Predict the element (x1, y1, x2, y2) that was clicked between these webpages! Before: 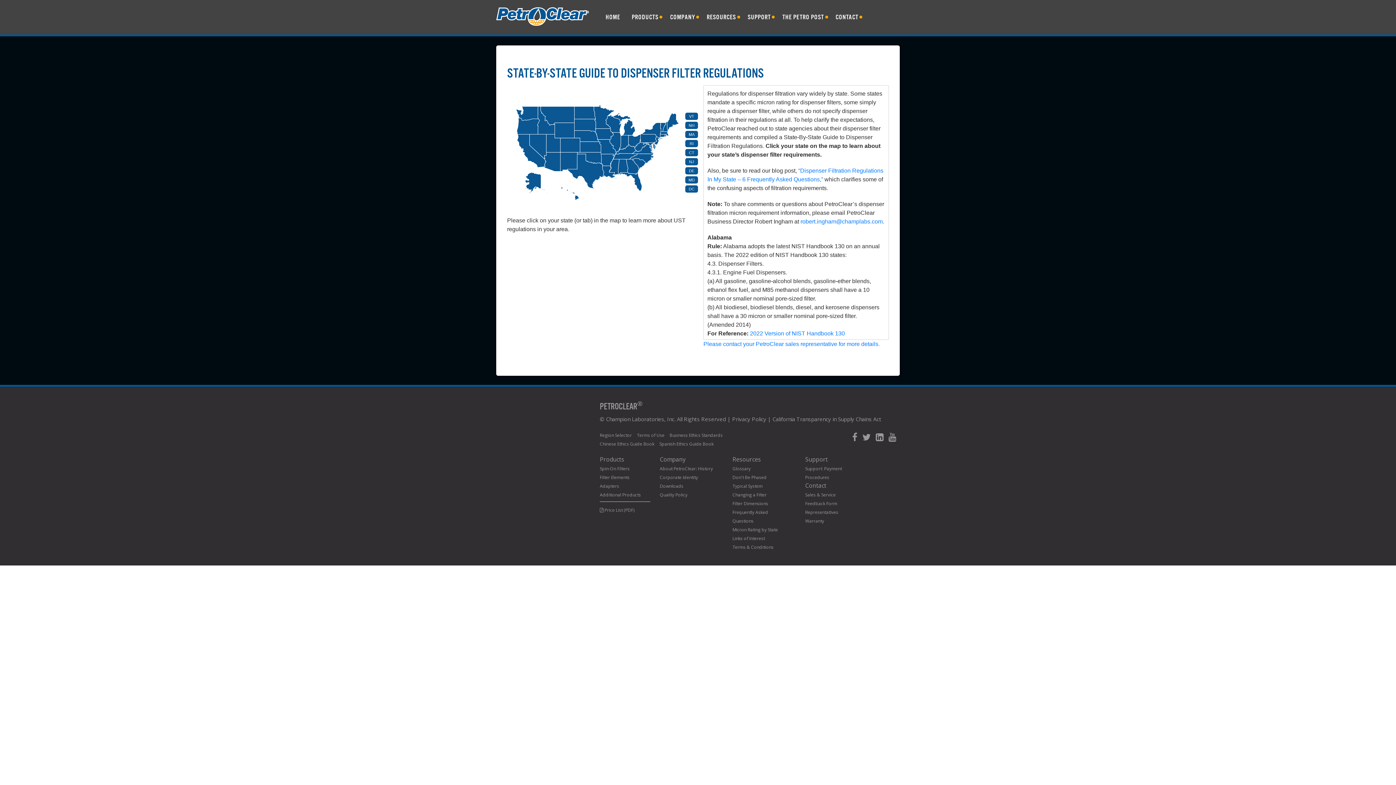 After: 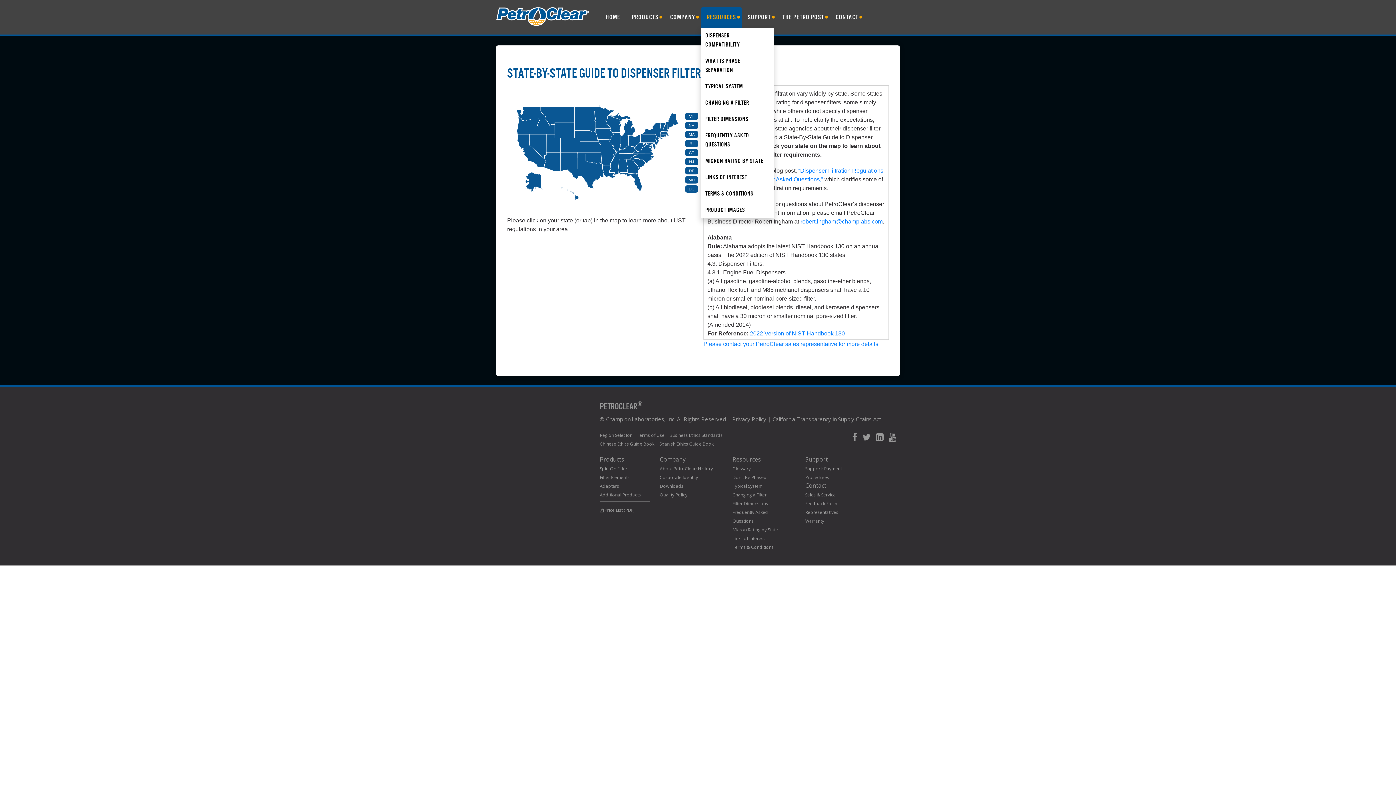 Action: bbox: (701, 7, 742, 27) label: RESOURCES